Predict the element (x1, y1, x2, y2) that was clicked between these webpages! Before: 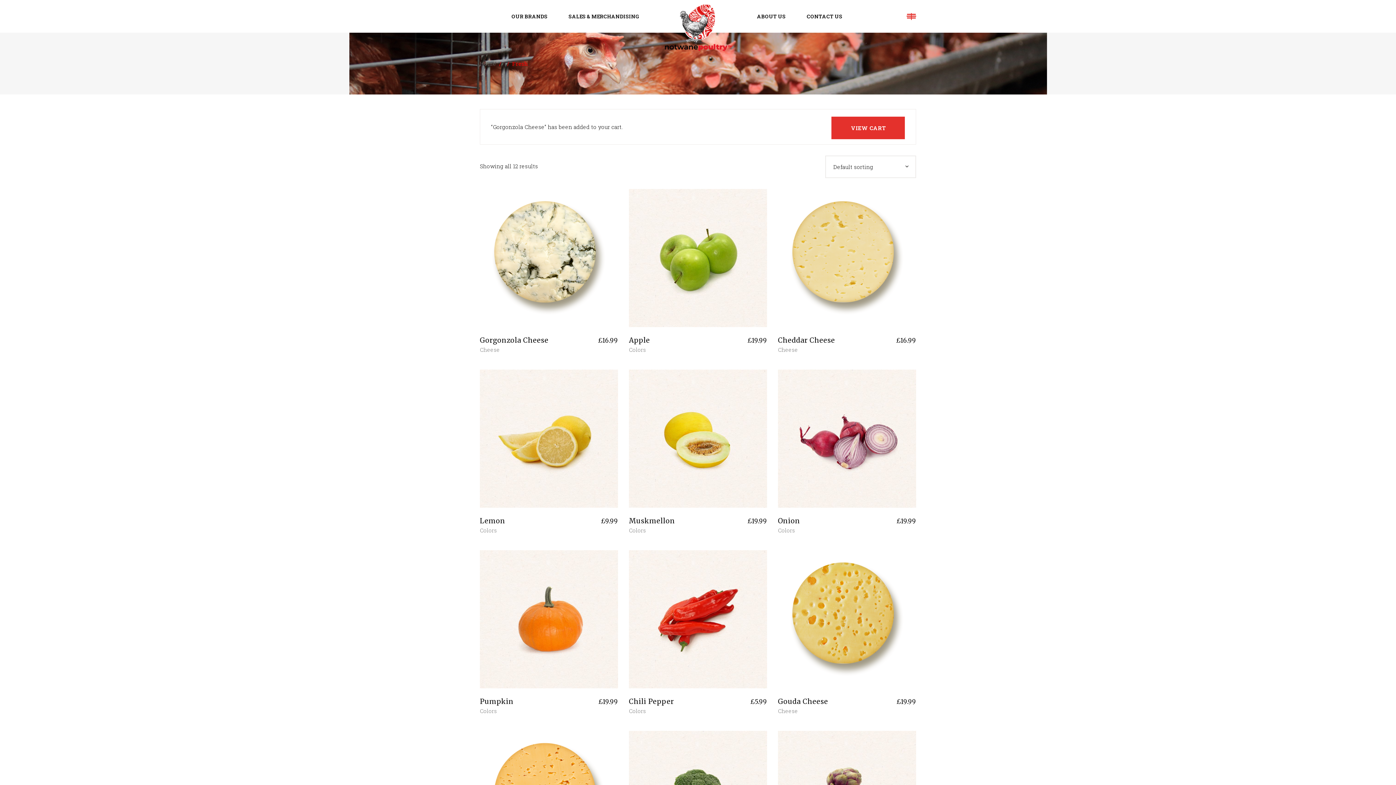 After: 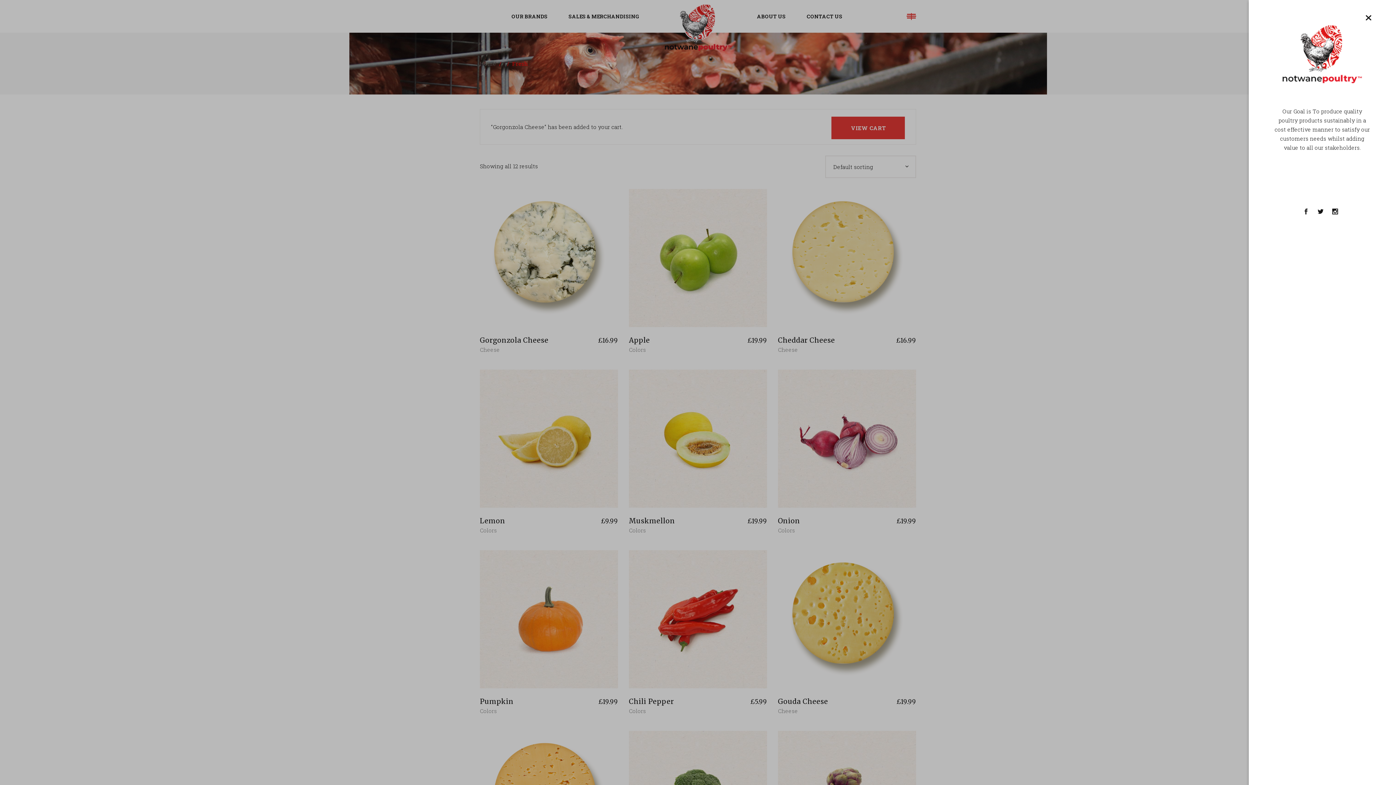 Action: bbox: (906, 10, 916, 20)